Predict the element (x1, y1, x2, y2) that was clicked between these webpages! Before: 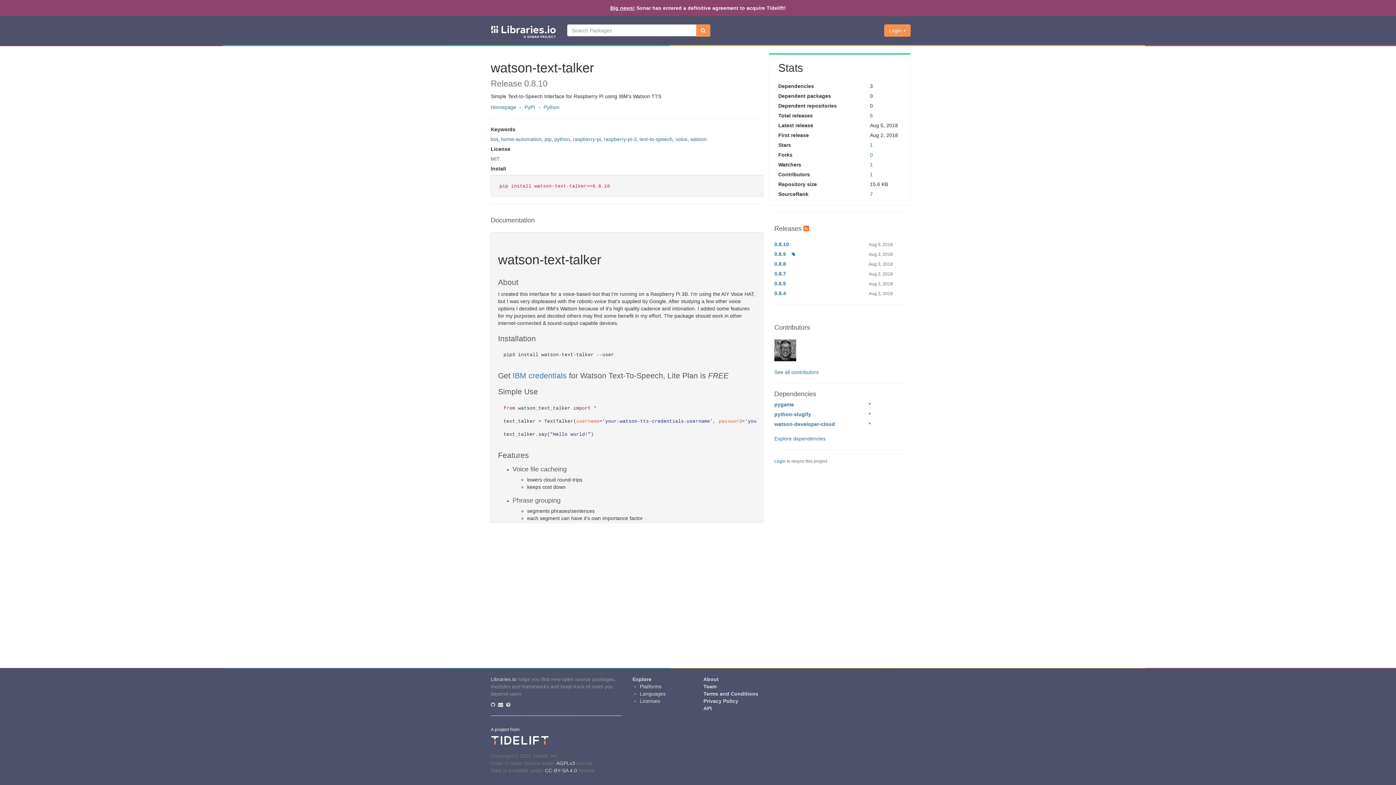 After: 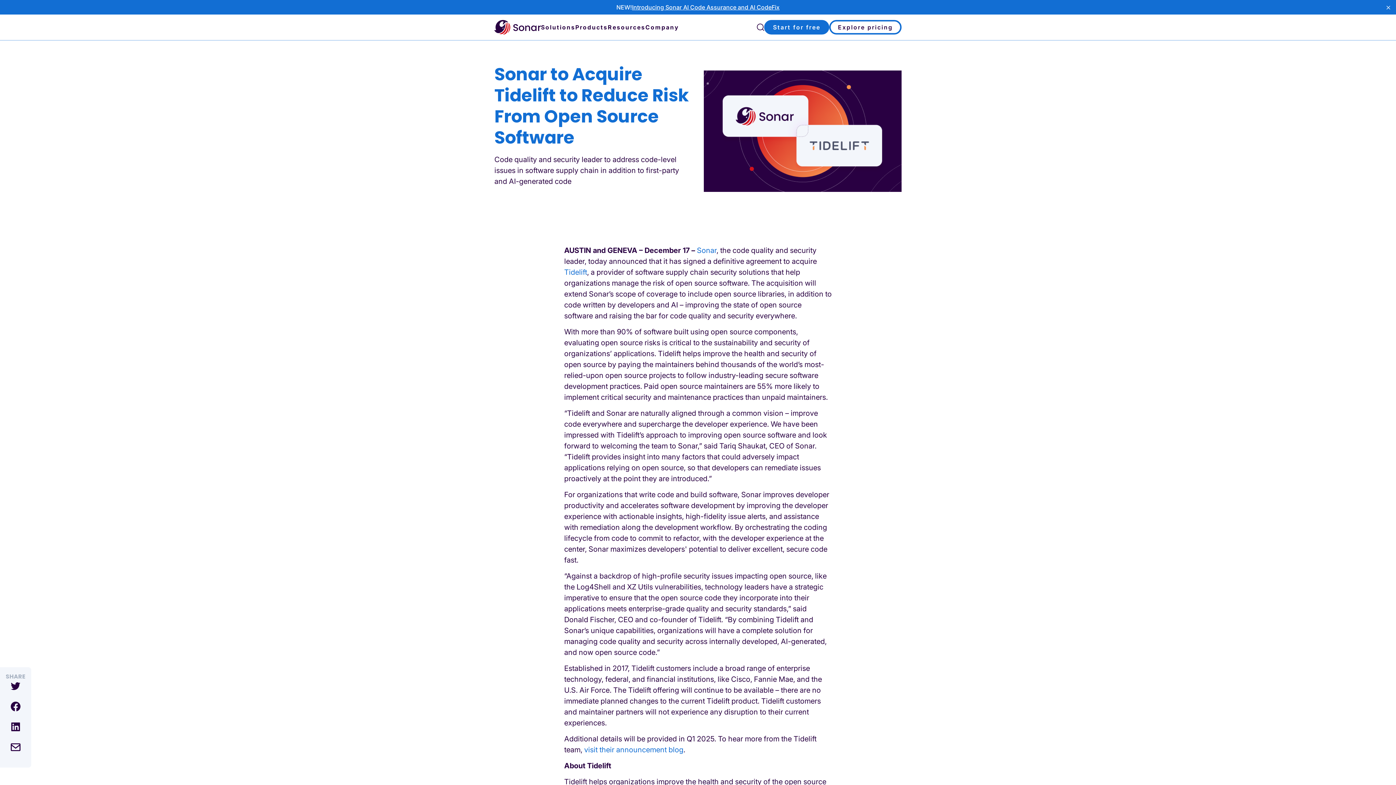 Action: bbox: (610, 5, 635, 10) label: Big news!